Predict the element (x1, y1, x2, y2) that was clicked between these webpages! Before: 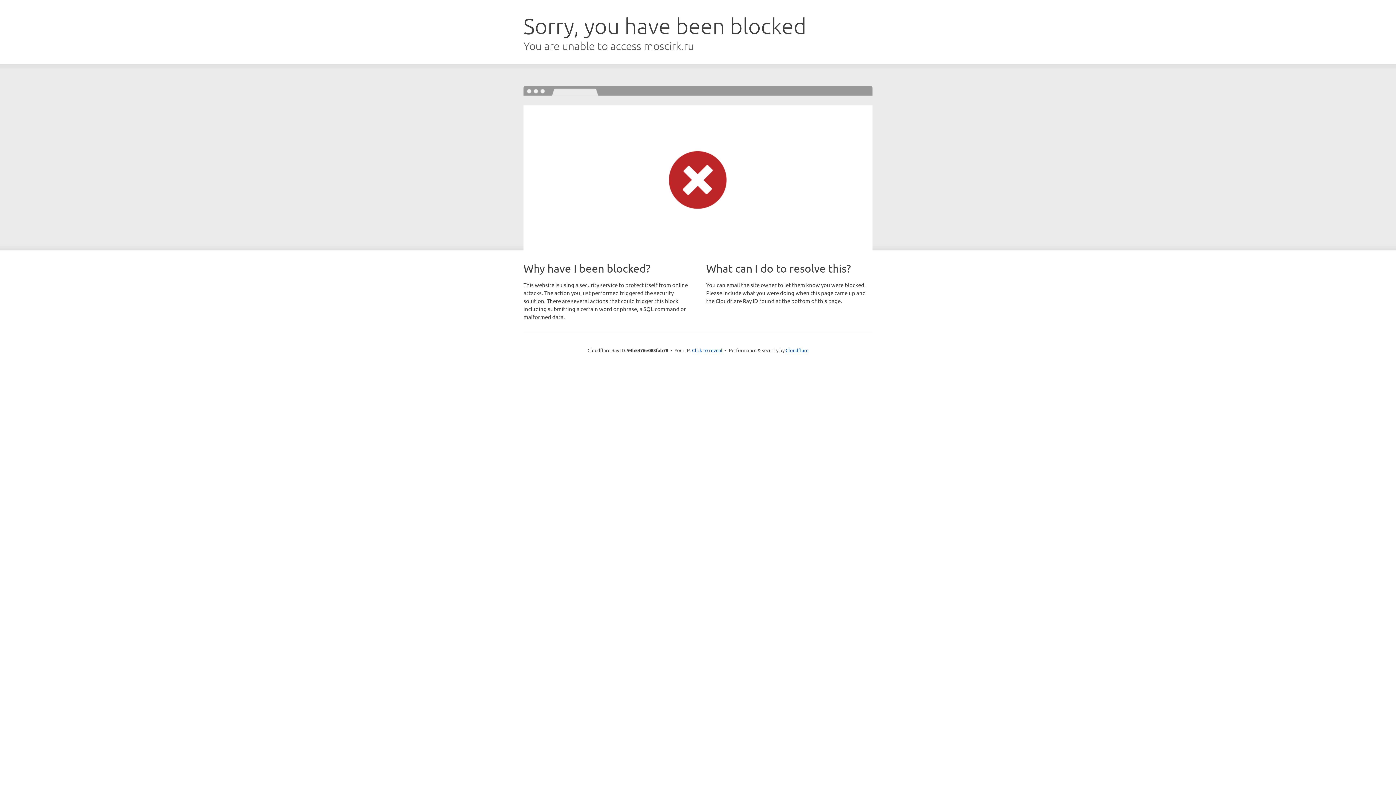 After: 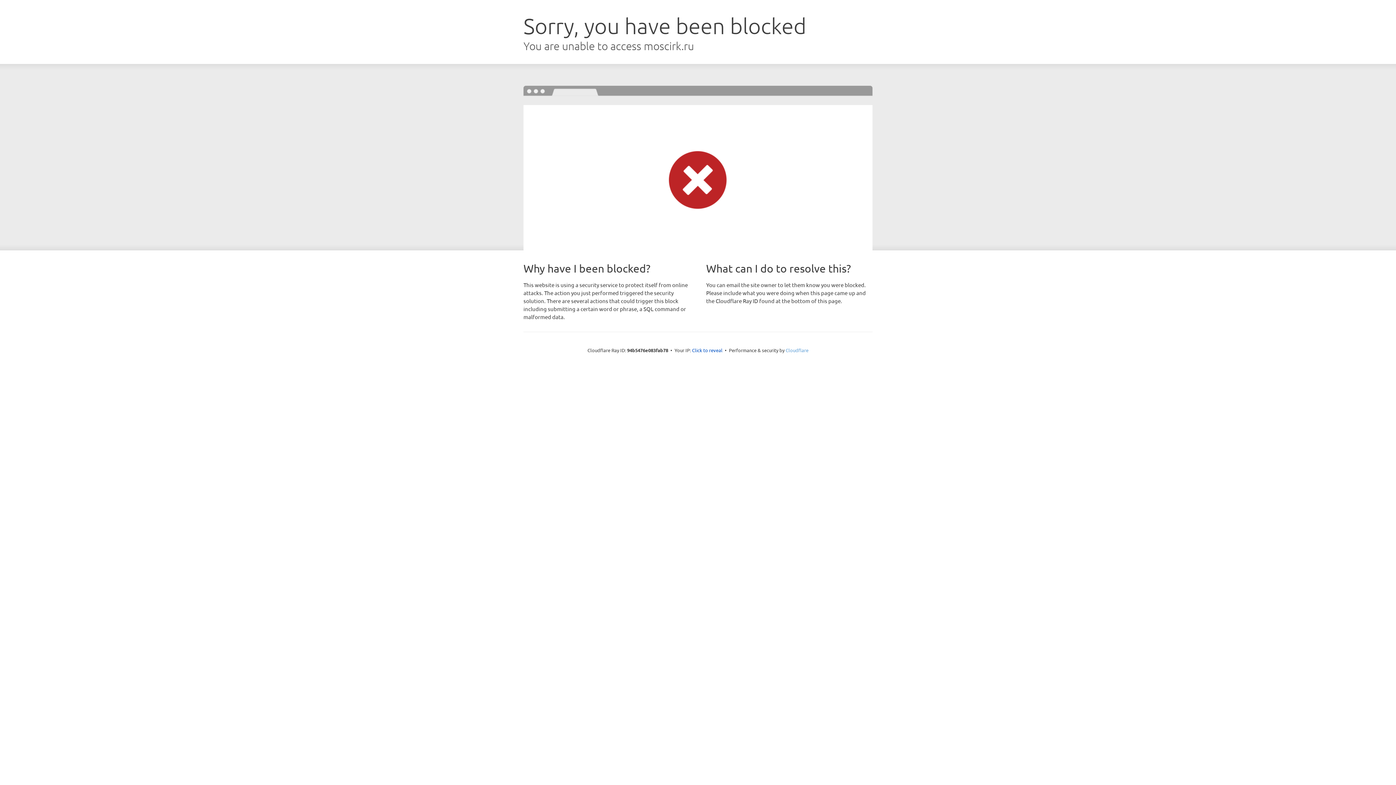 Action: bbox: (785, 347, 808, 353) label: Cloudflare